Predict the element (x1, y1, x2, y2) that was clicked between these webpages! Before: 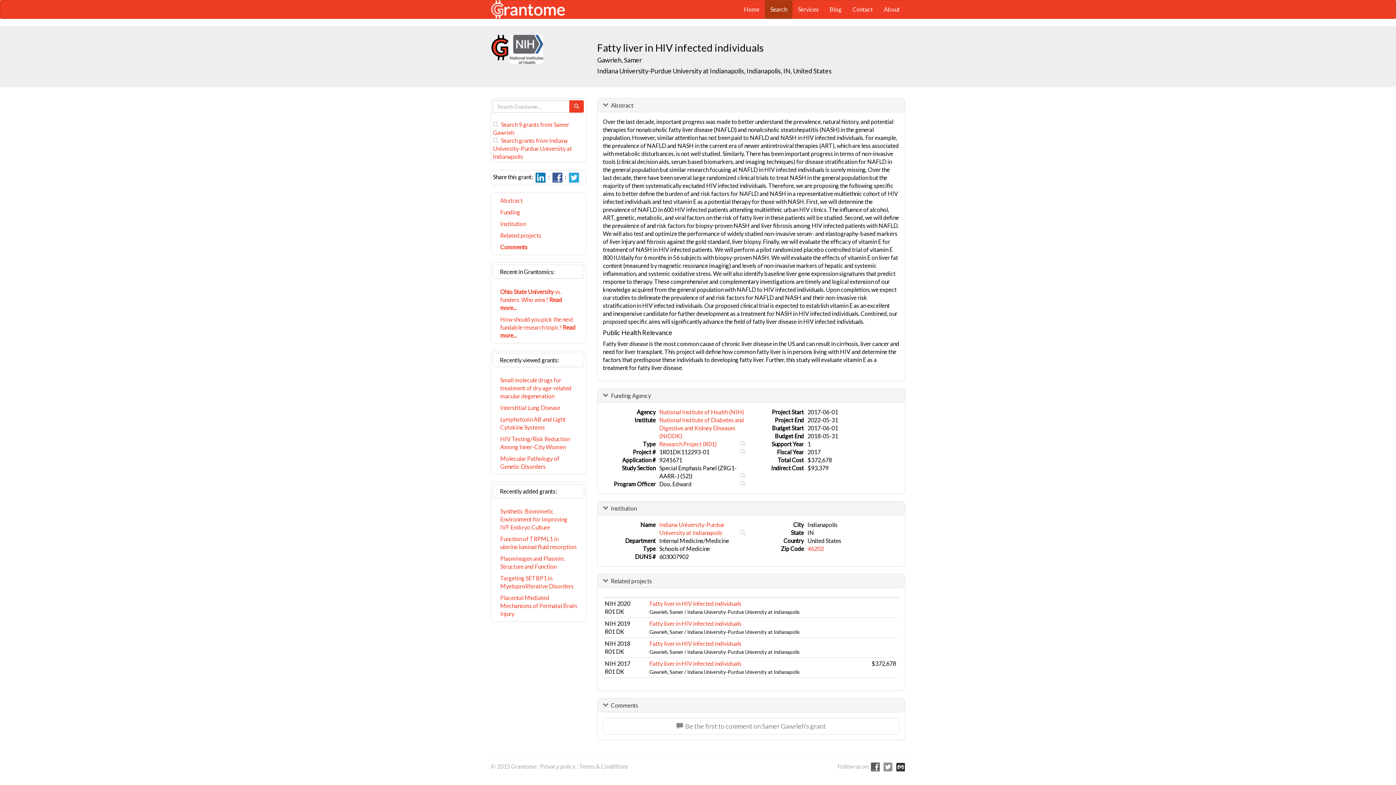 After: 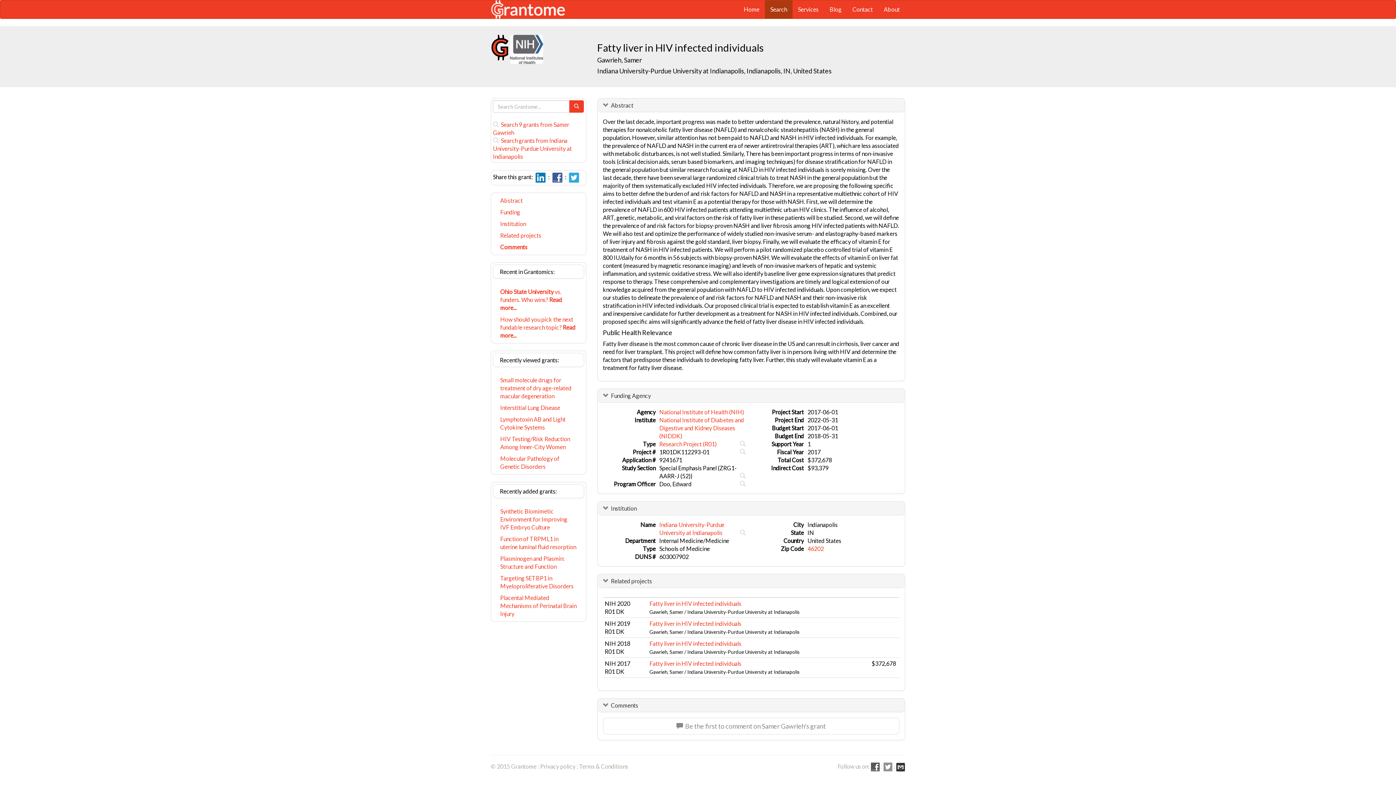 Action: label: Comments bbox: (493, 241, 584, 253)